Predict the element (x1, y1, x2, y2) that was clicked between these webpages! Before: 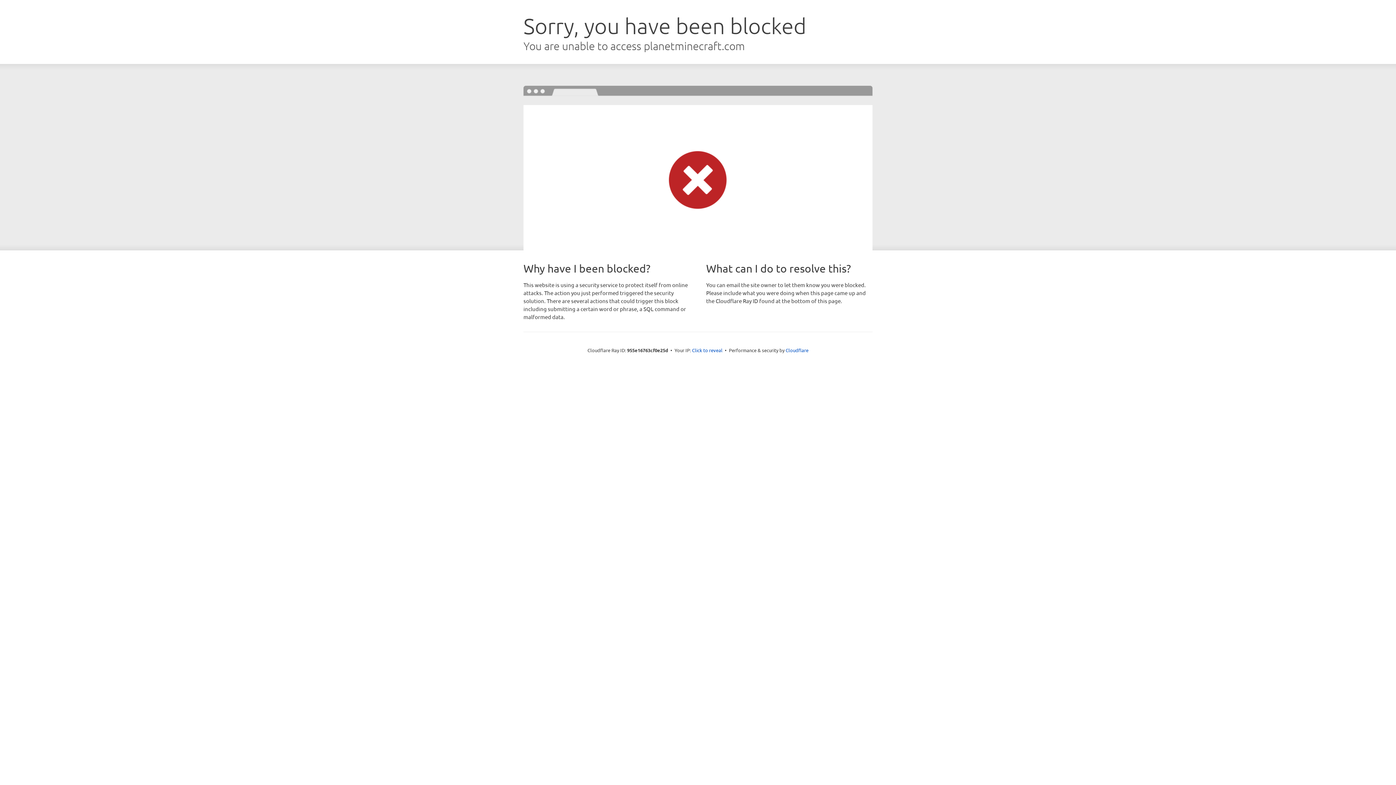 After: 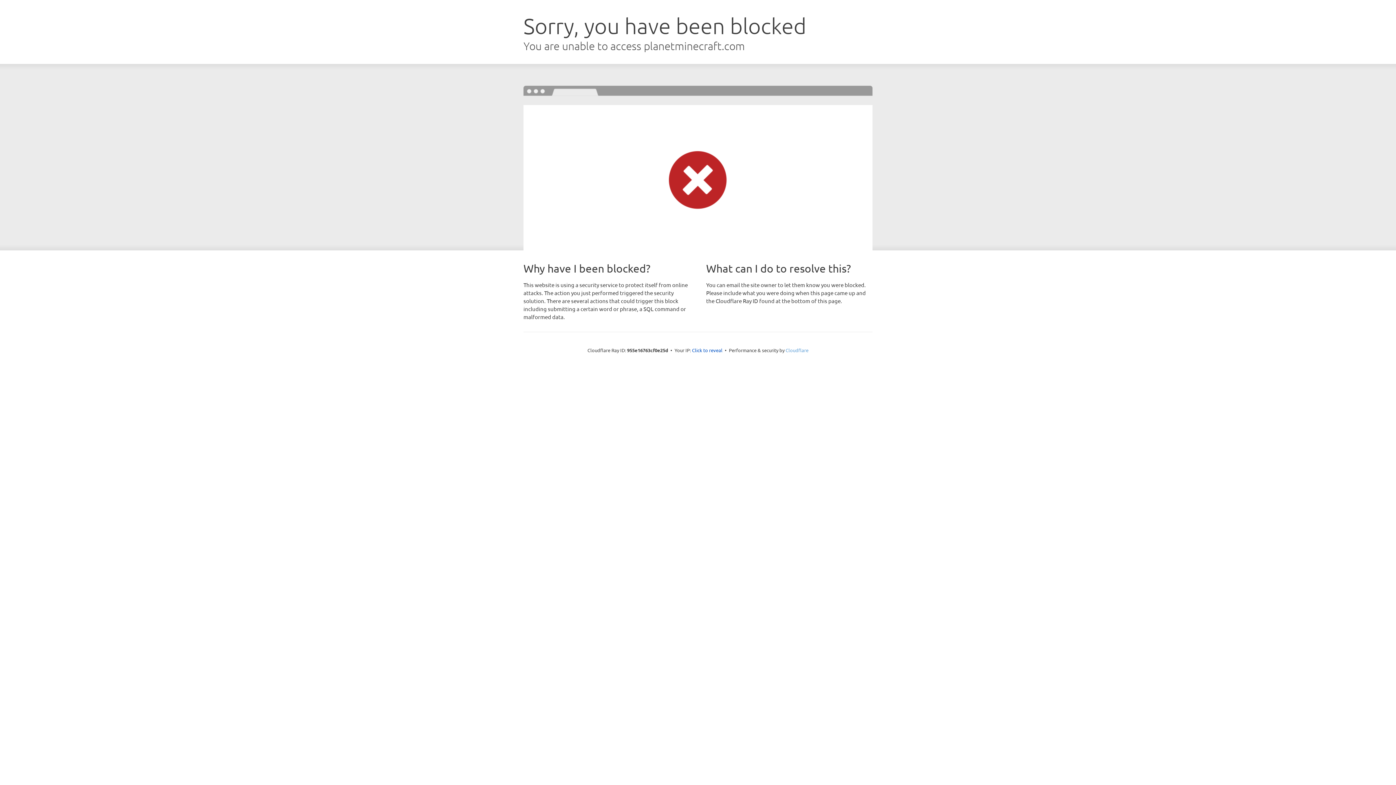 Action: bbox: (785, 347, 808, 353) label: Cloudflare